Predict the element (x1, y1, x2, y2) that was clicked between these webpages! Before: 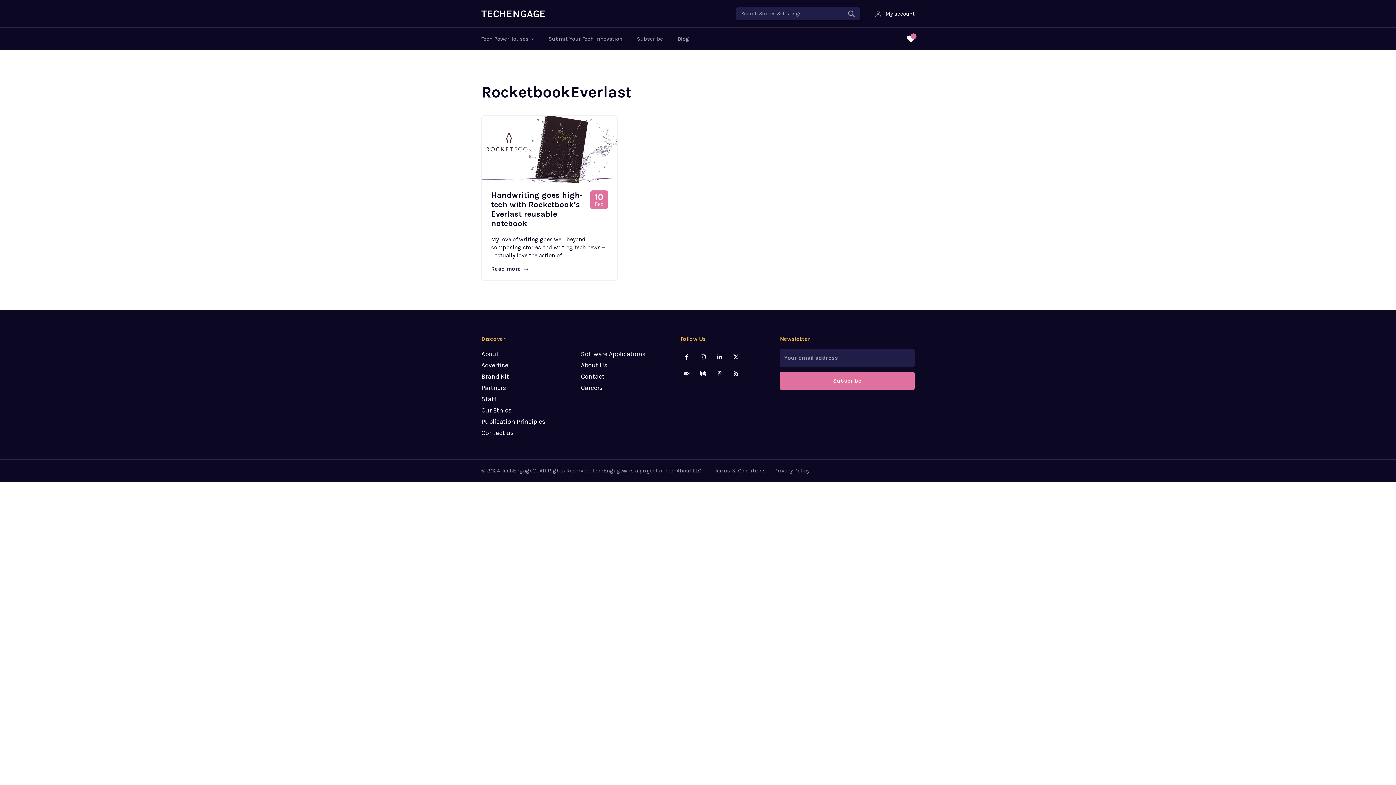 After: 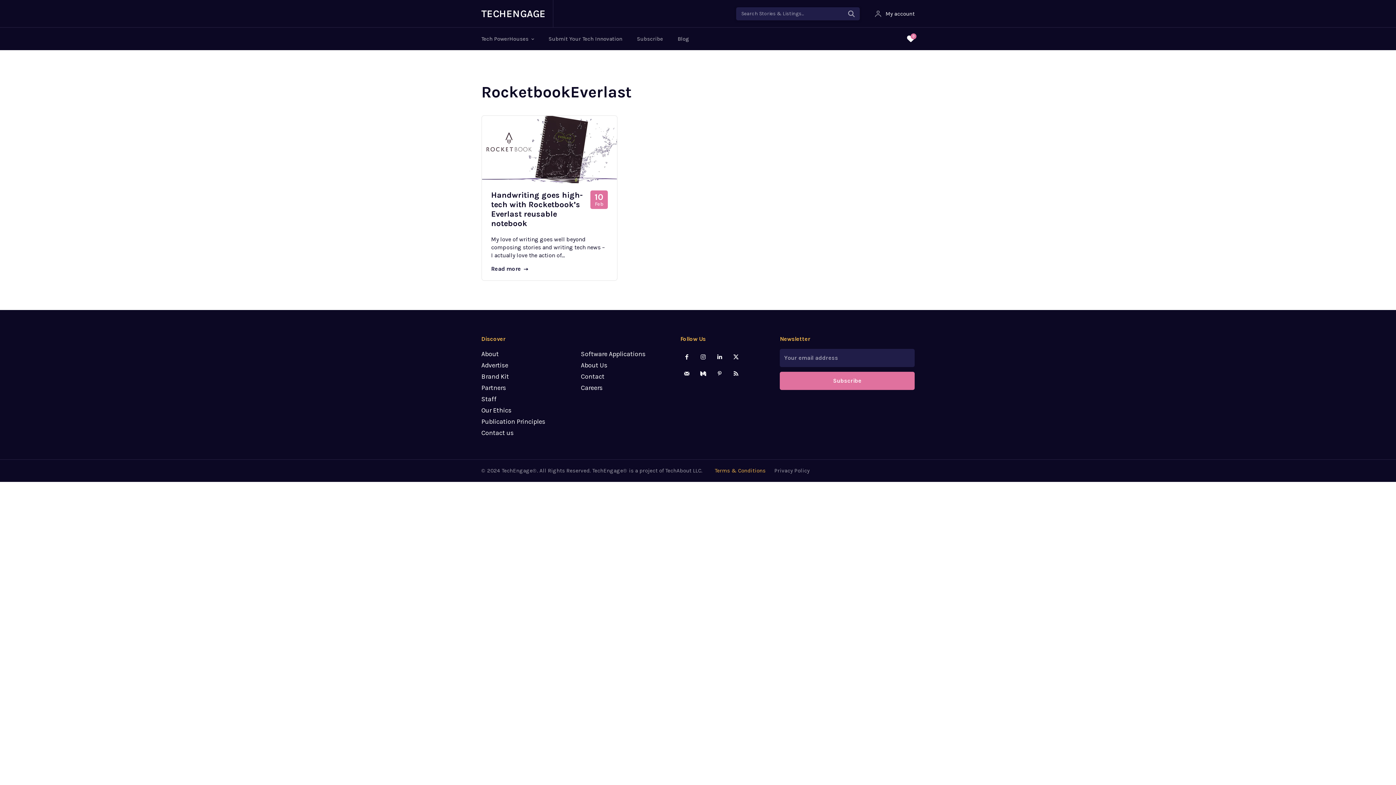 Action: label: Terms & Conditions bbox: (714, 466, 765, 475)